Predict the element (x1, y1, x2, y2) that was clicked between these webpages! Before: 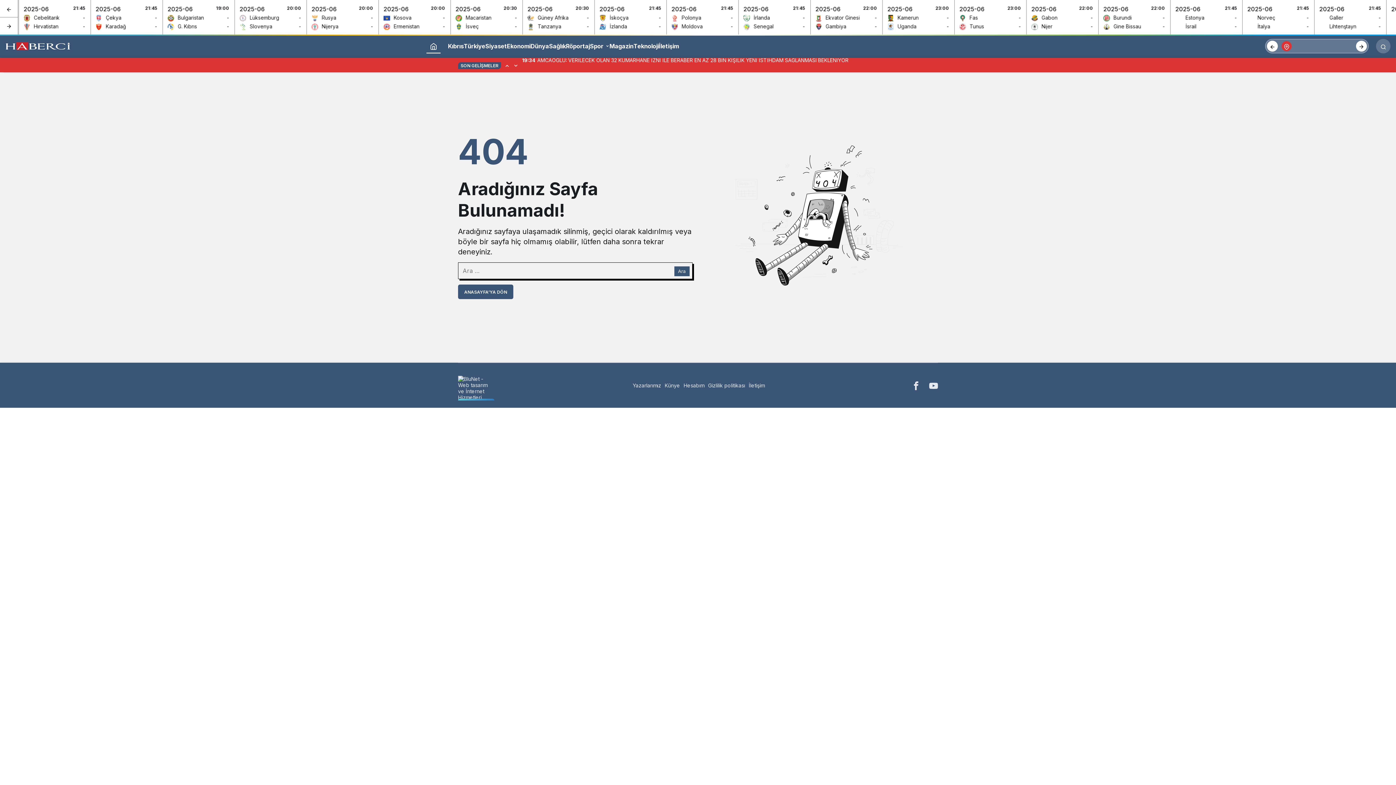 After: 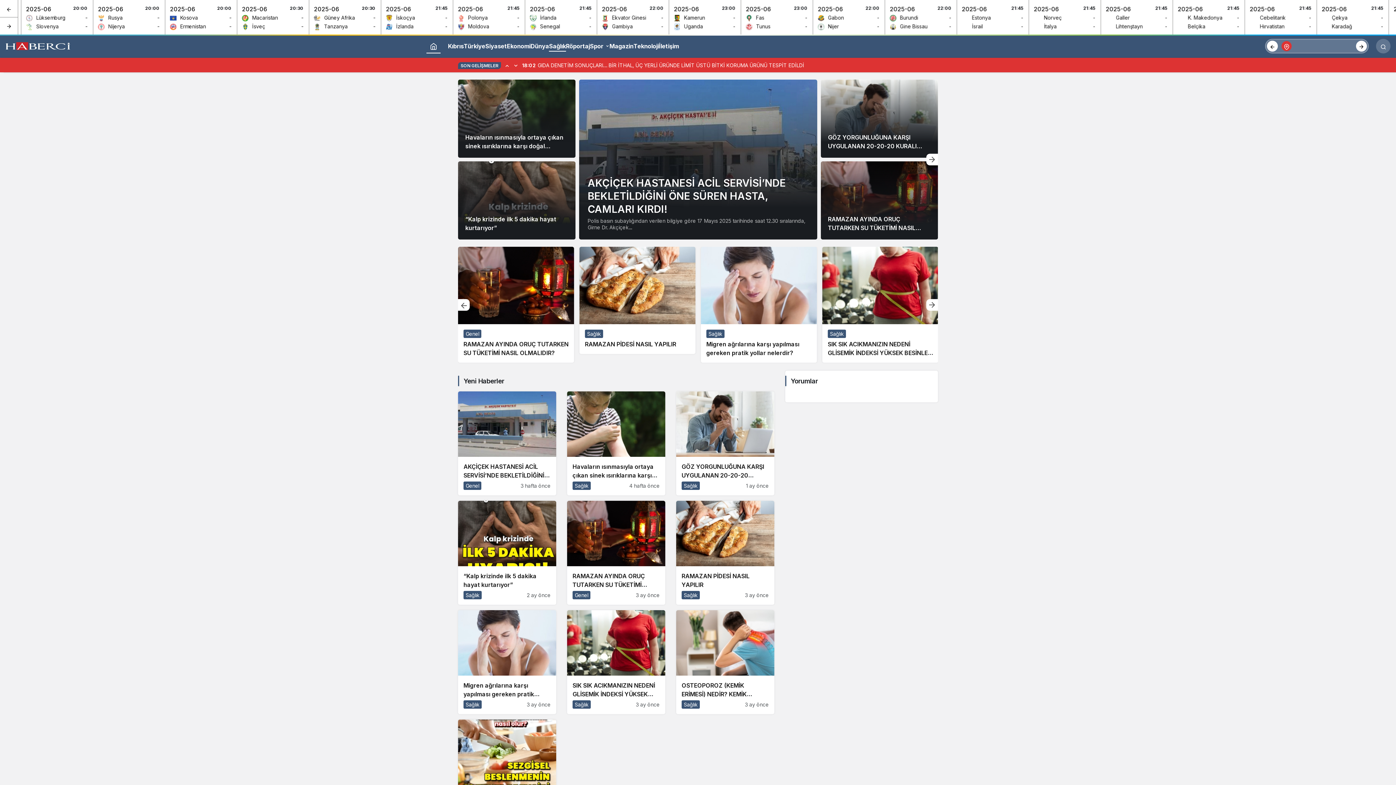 Action: bbox: (549, 40, 566, 51) label: Sağlık